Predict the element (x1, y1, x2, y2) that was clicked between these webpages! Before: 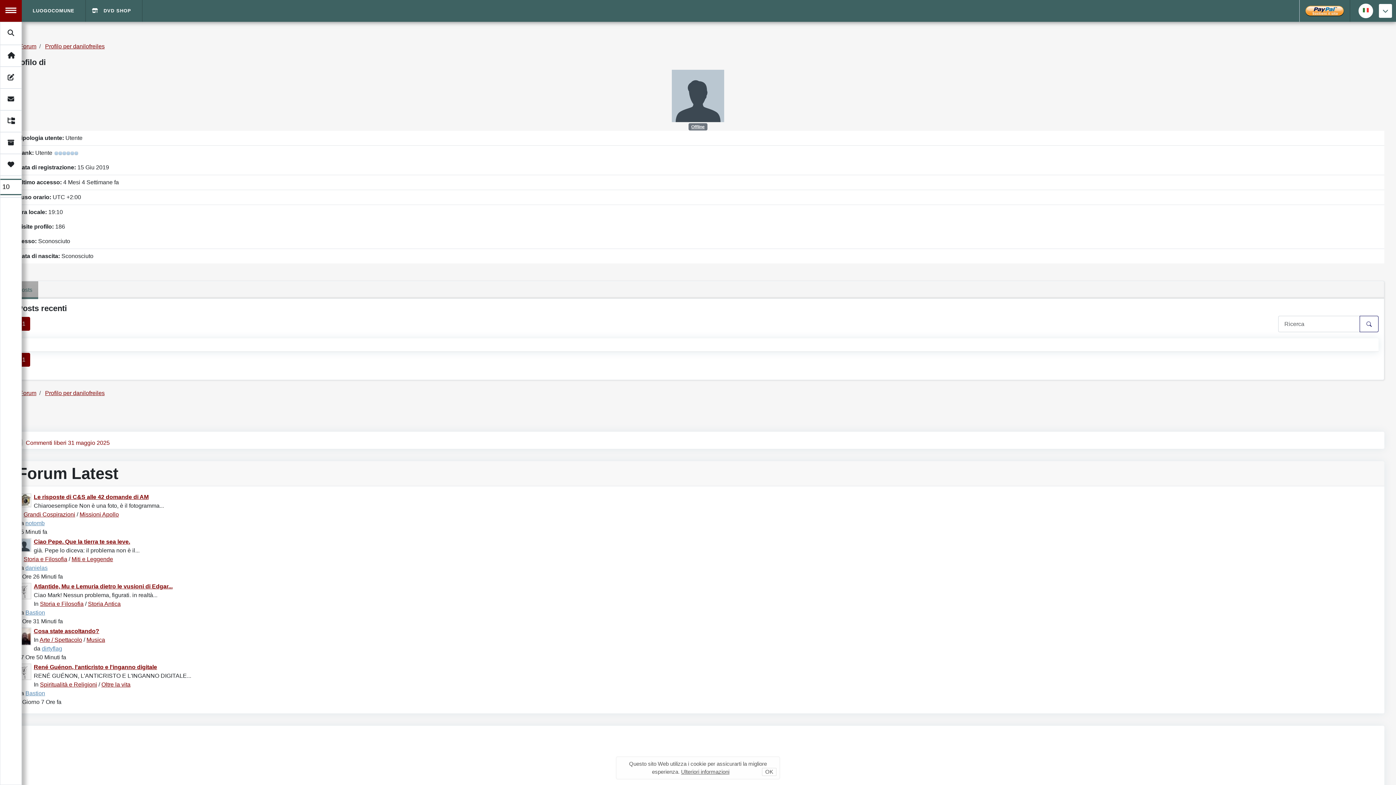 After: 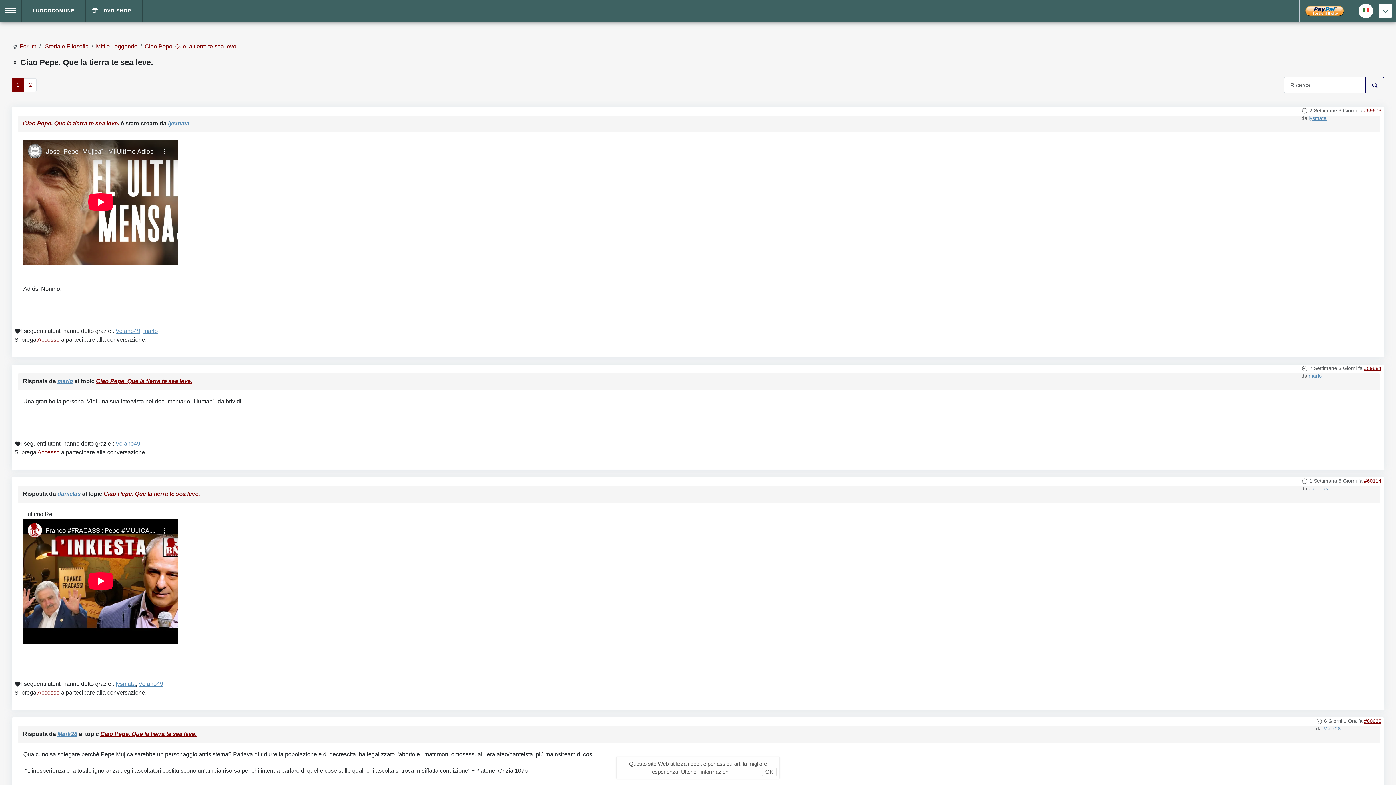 Action: label: Ciao Pepe. Que la tierra te sea leve. bbox: (33, 538, 130, 545)